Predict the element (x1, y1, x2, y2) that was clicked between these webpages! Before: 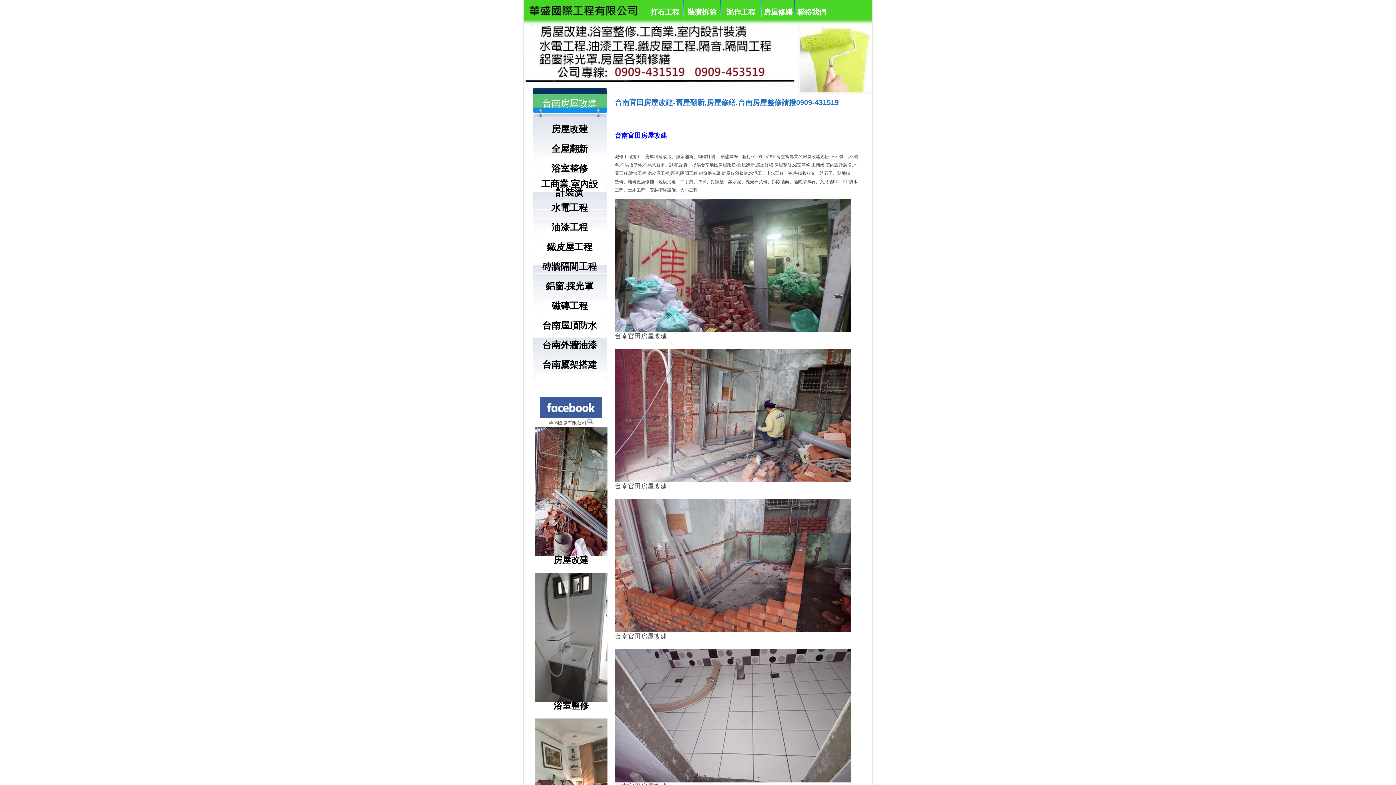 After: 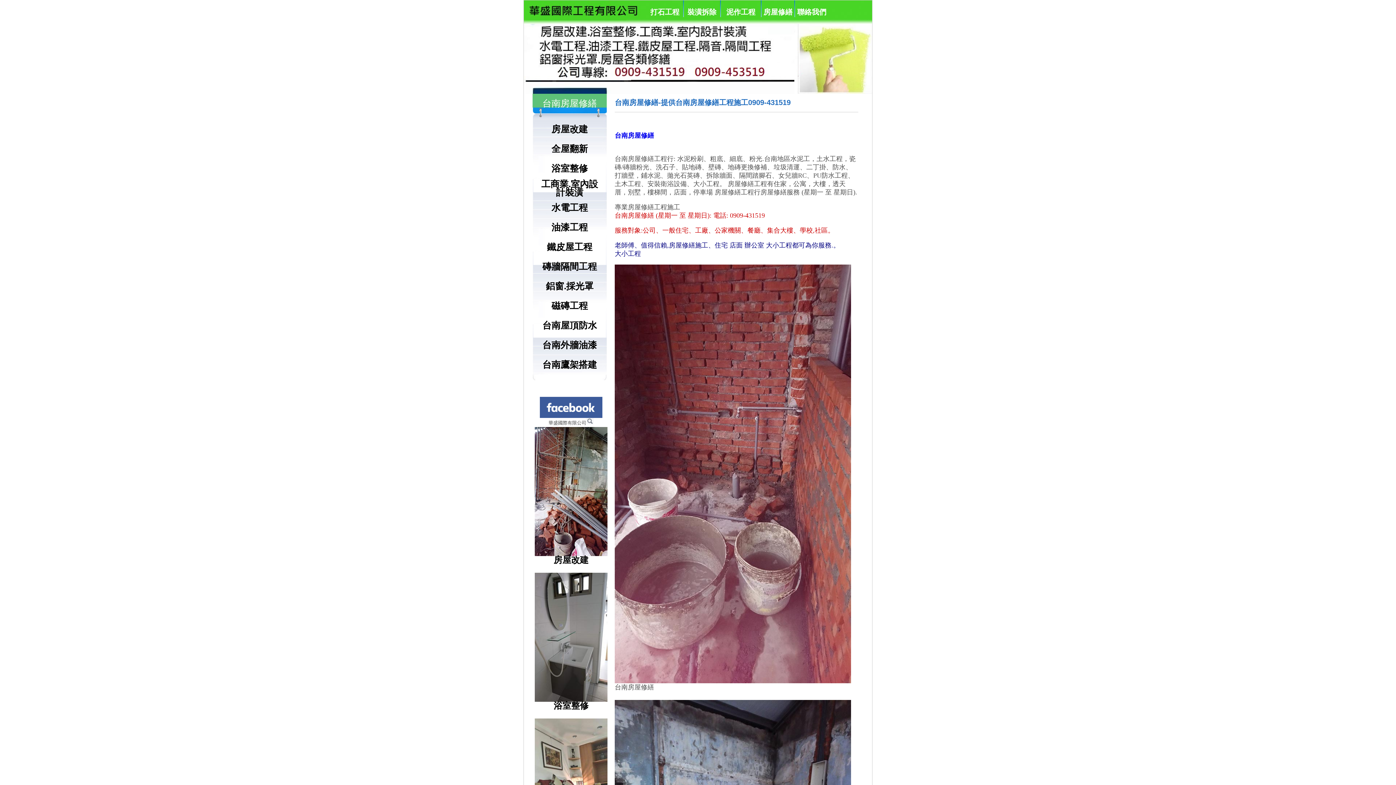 Action: label: 房屋修繕 bbox: (763, 8, 792, 16)